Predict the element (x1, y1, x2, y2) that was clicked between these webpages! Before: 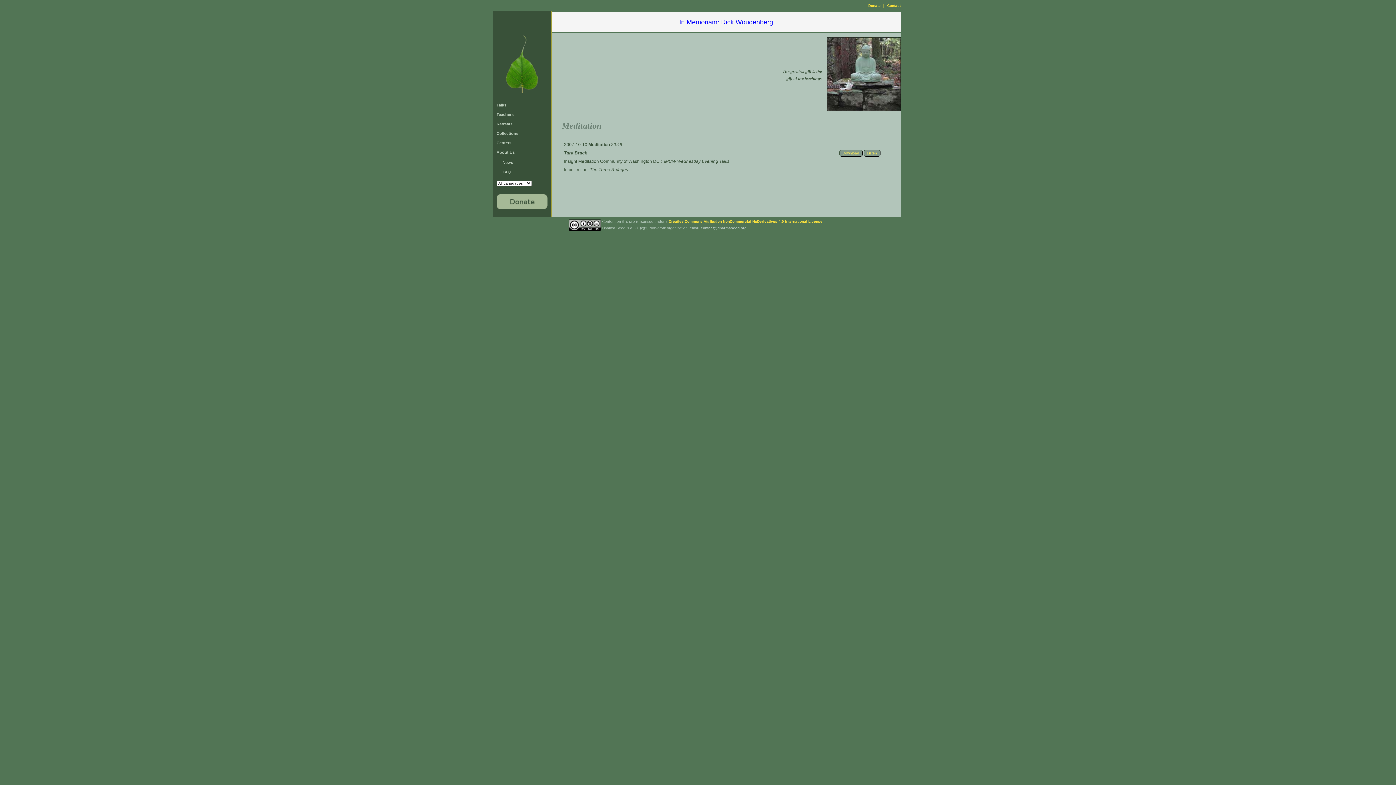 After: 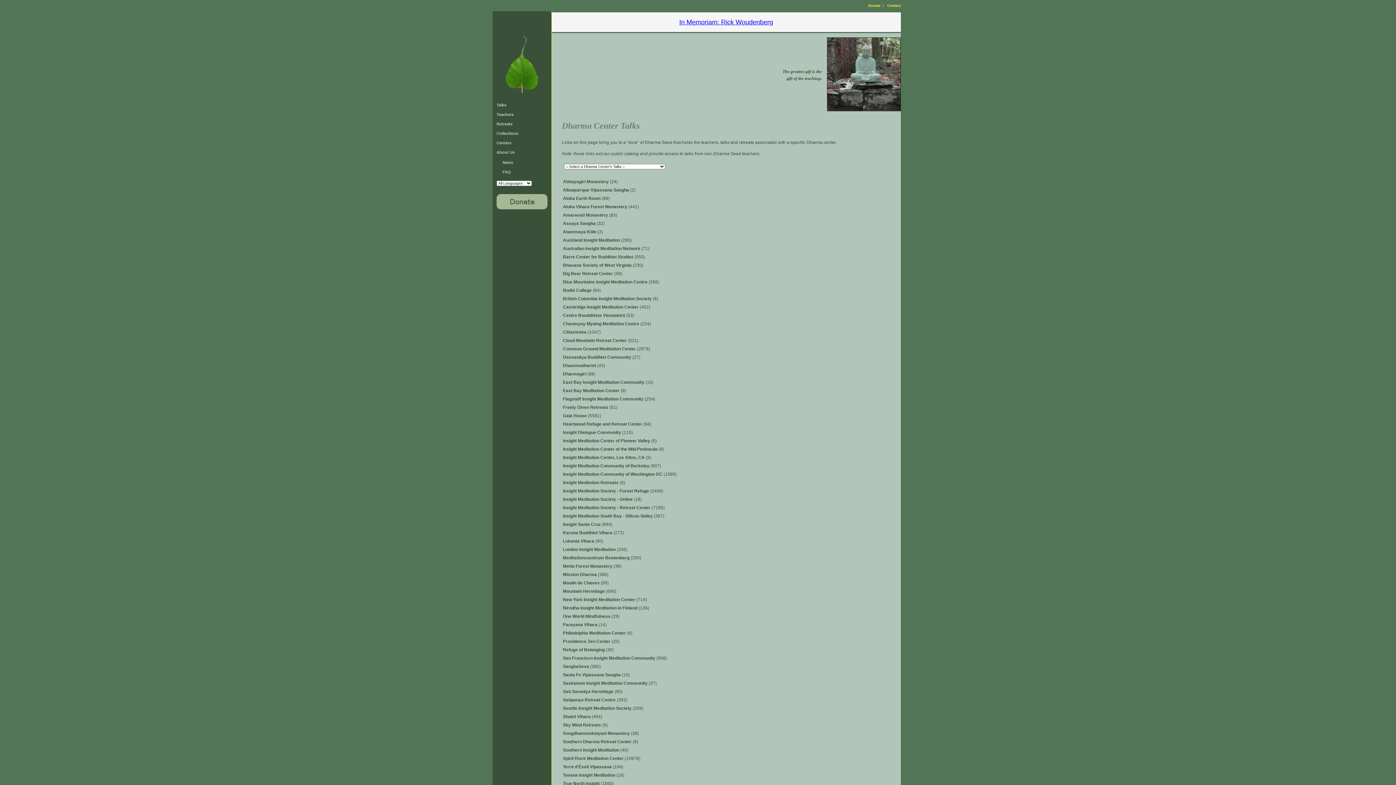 Action: label: Centers bbox: (496, 140, 511, 145)